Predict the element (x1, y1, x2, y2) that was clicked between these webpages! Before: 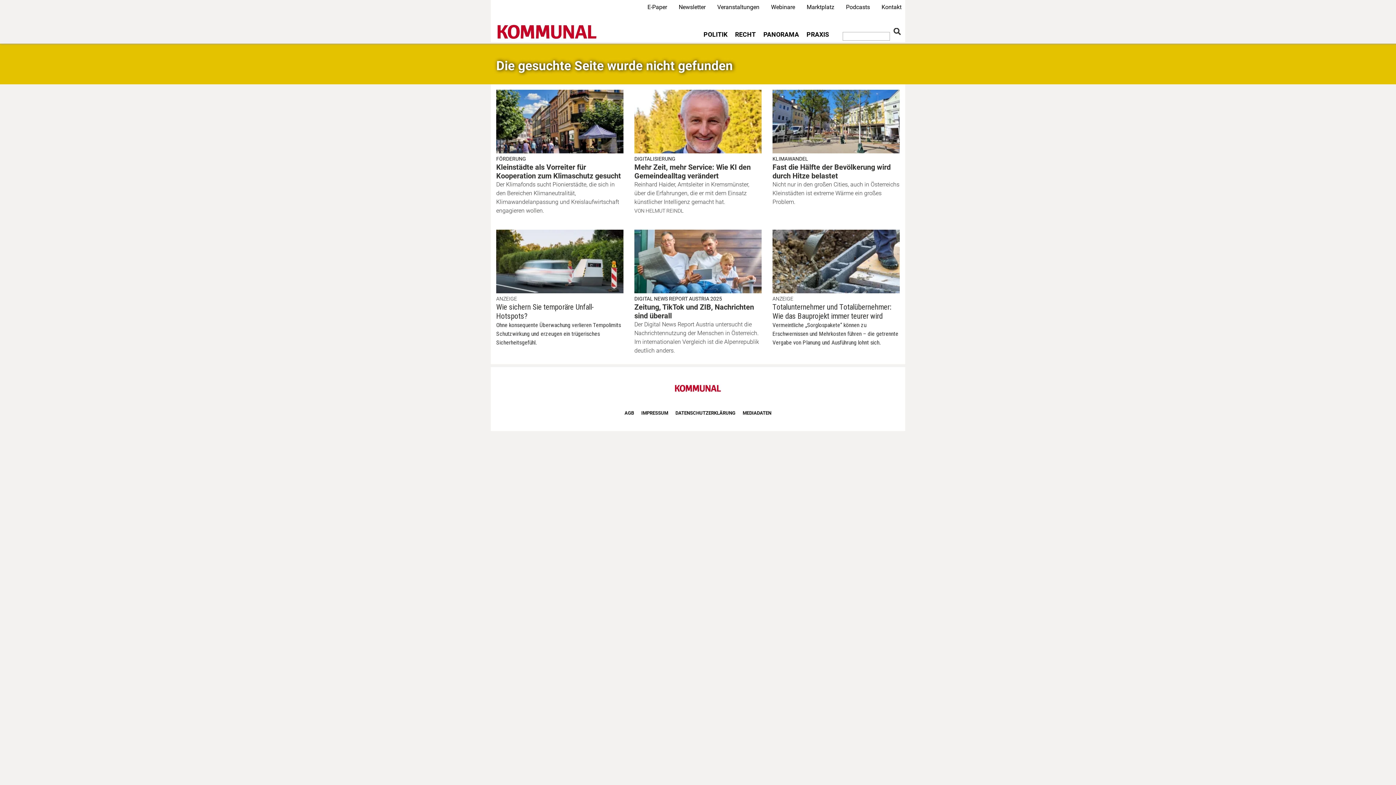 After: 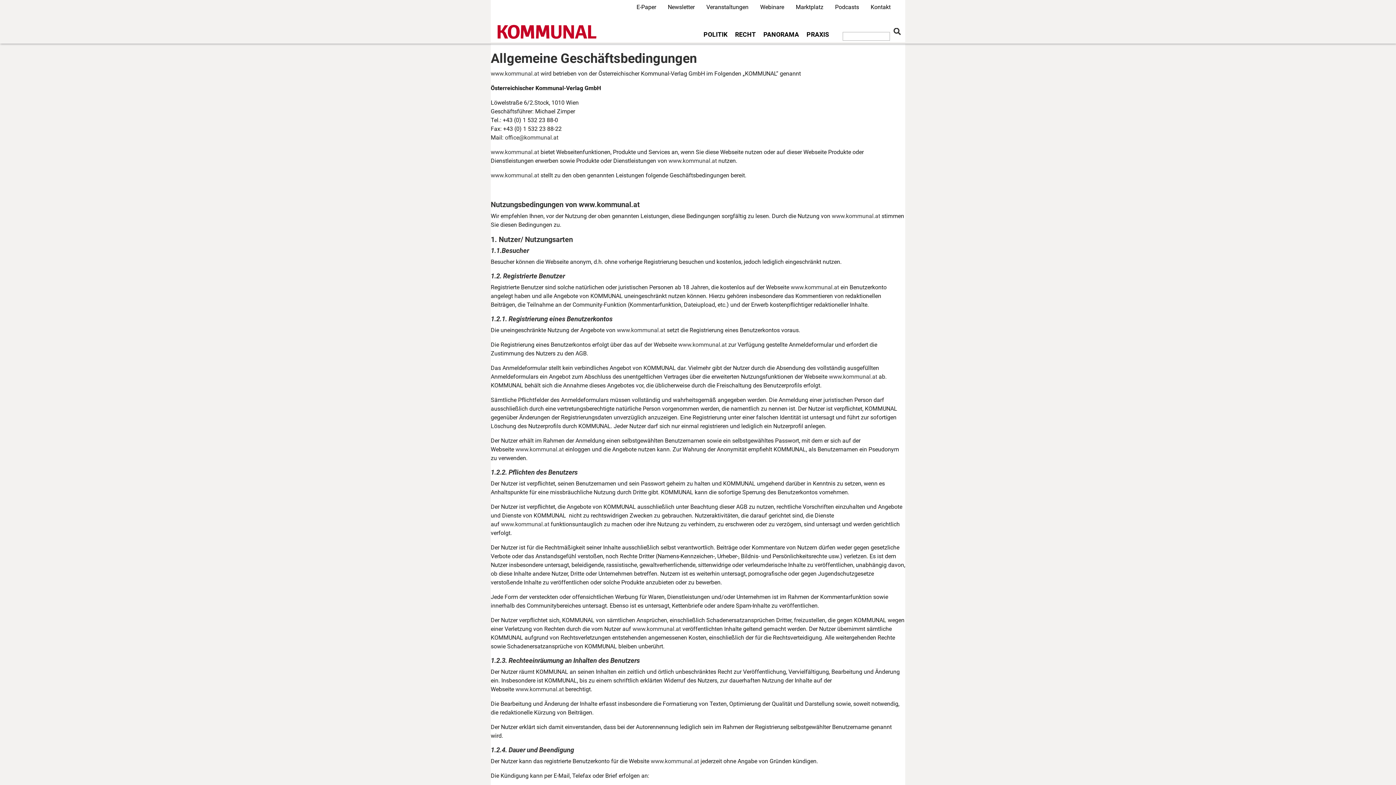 Action: bbox: (621, 406, 637, 419) label: AGB